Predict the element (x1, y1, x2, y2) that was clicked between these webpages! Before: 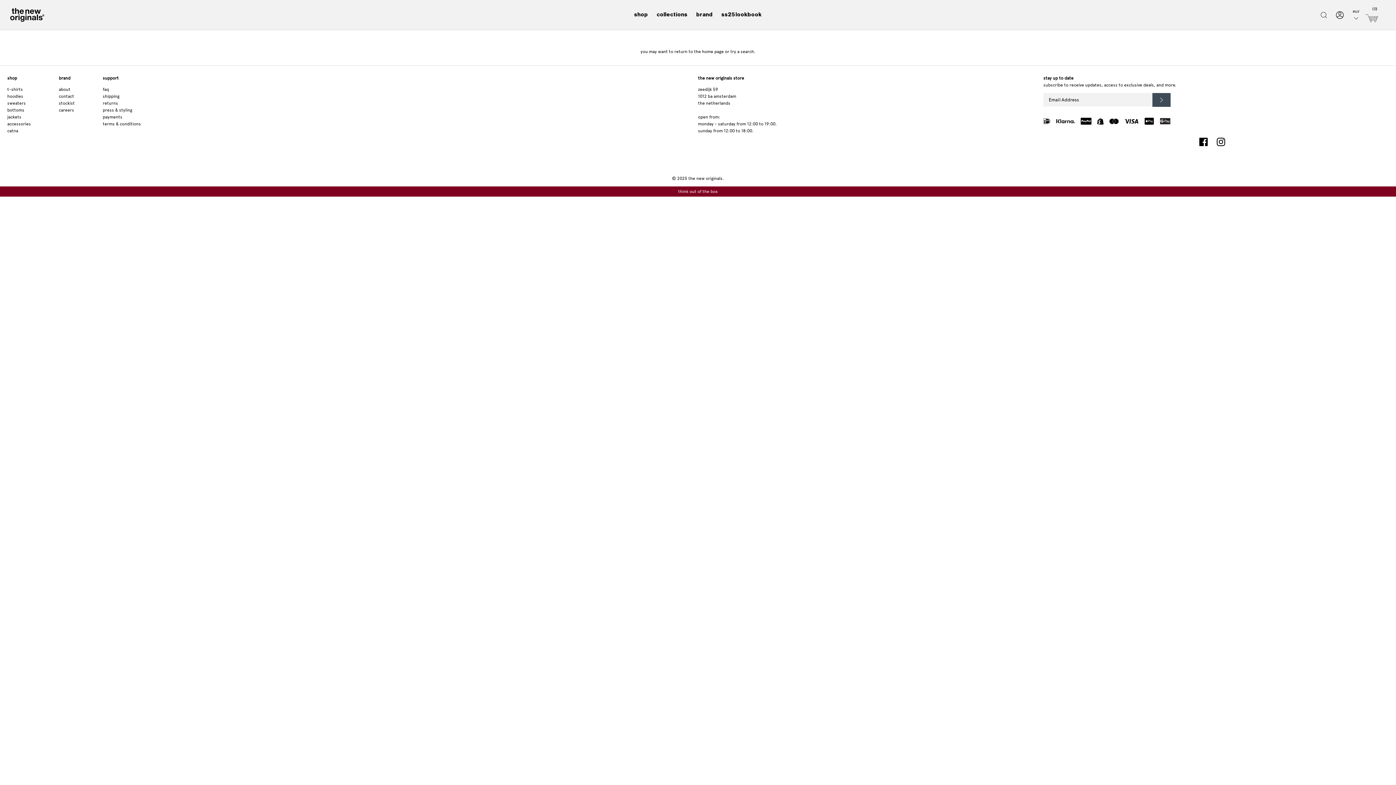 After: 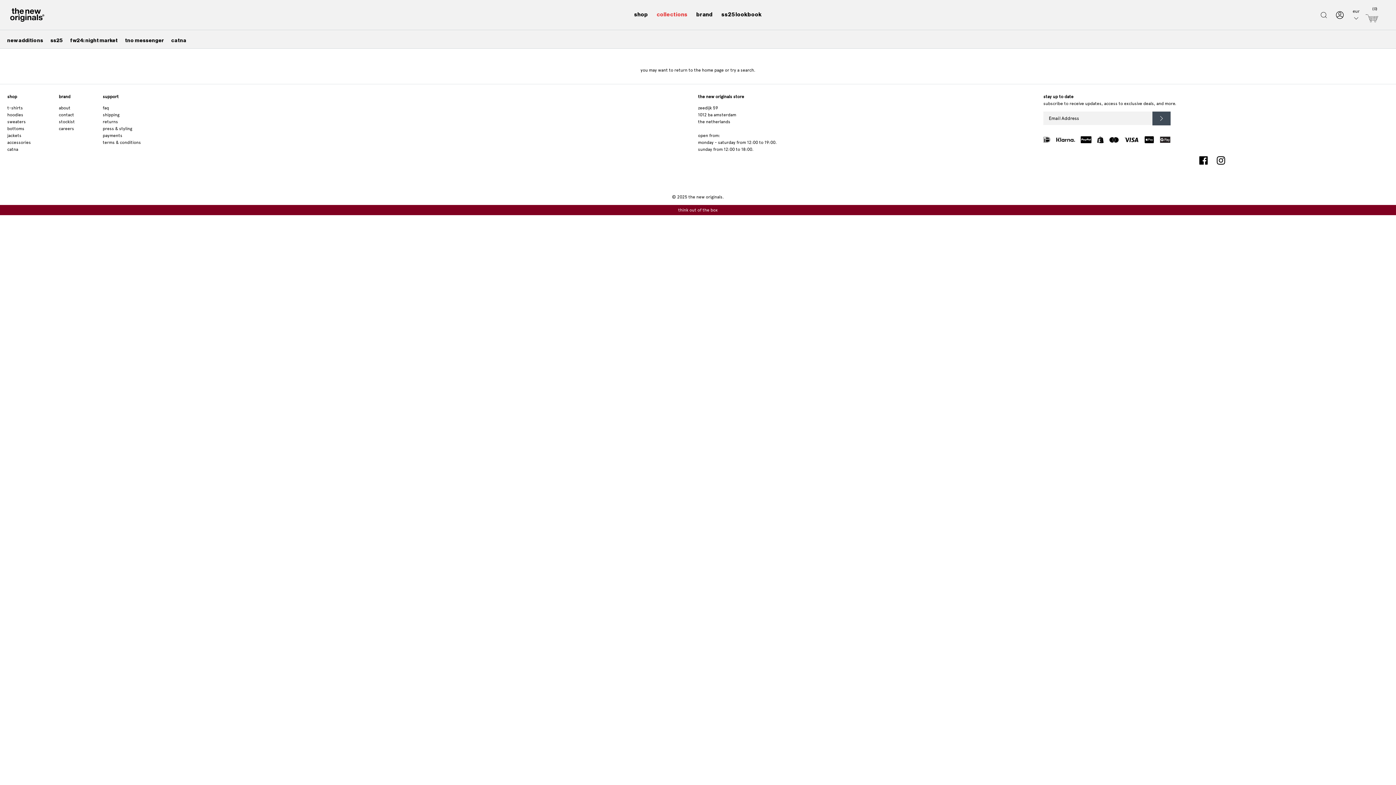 Action: label: collections bbox: (652, 3, 692, 26)